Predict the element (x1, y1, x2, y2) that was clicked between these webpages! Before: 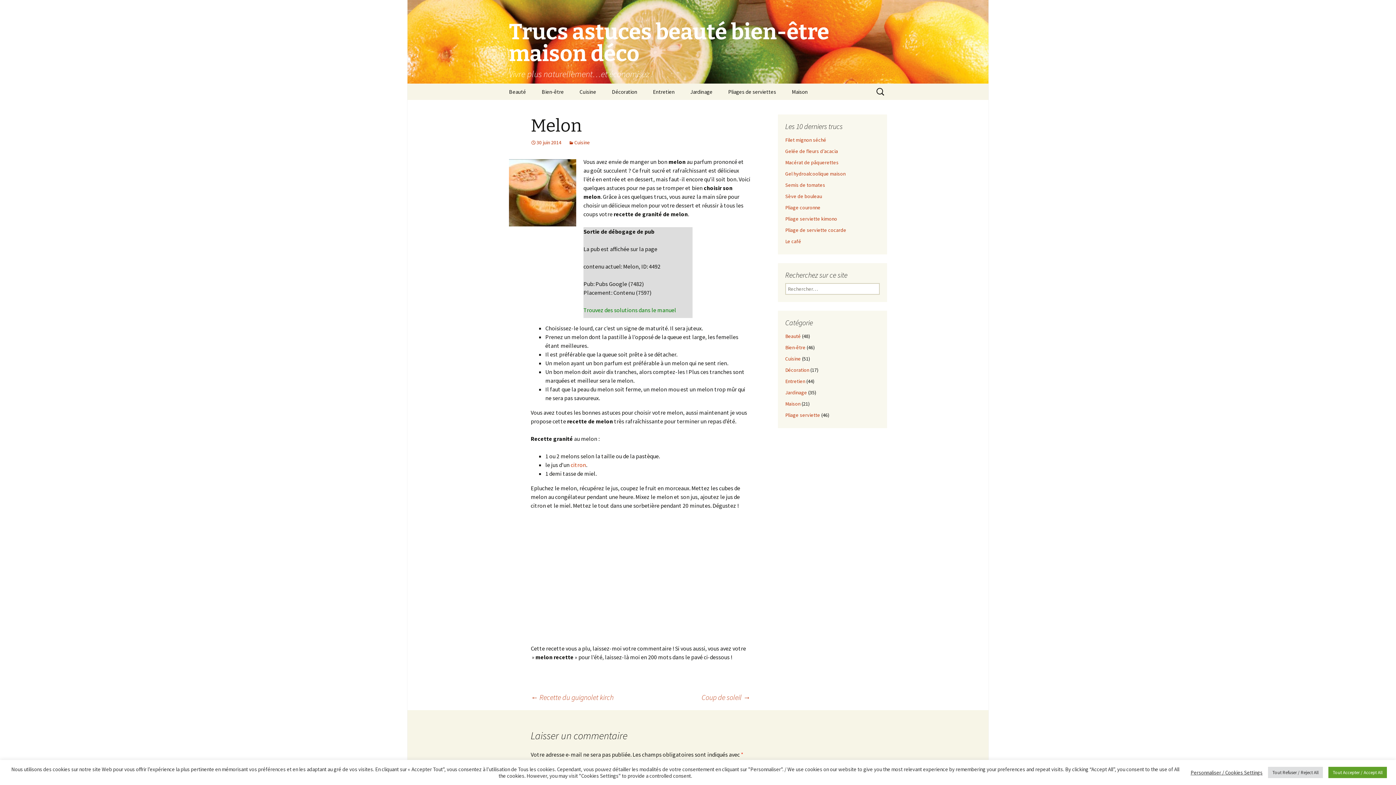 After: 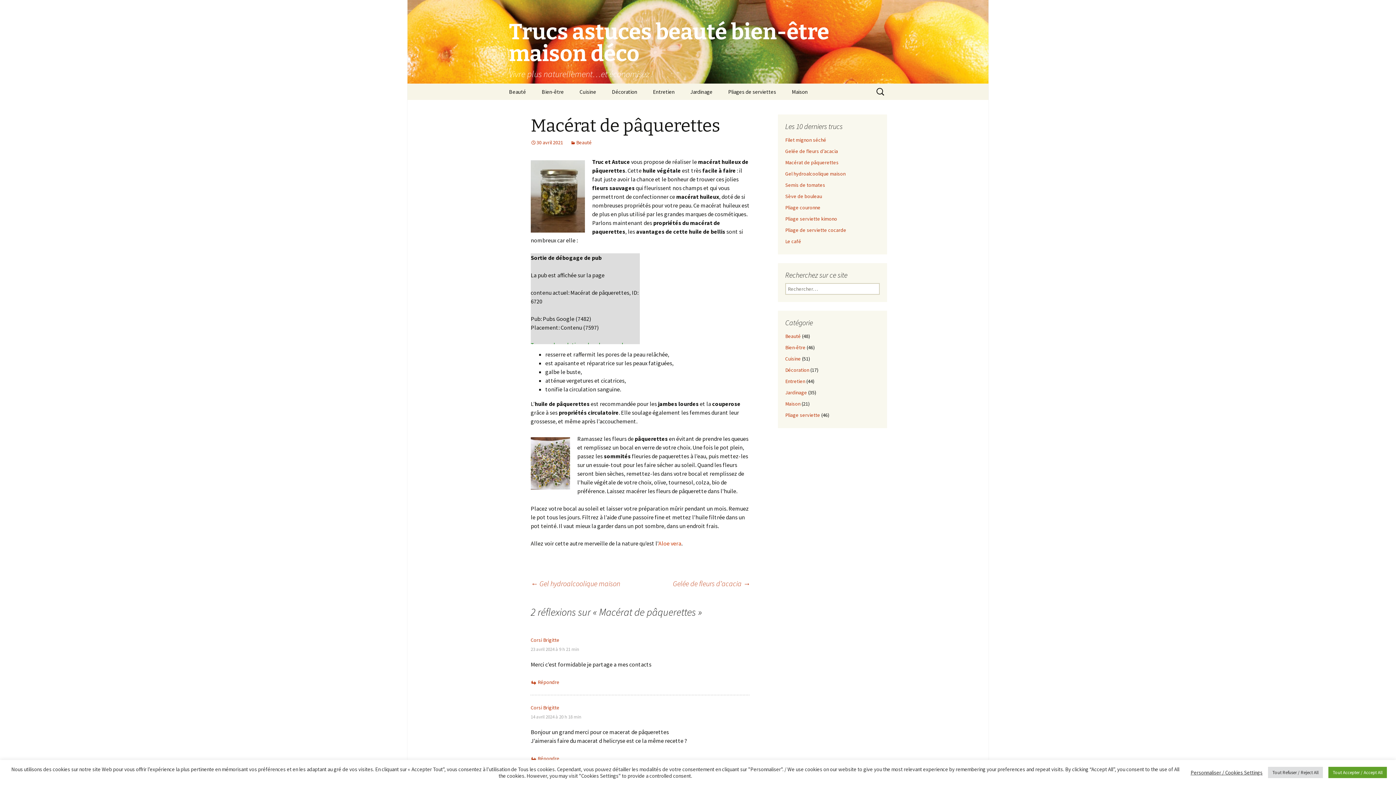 Action: label: Macérat de pâquerettes bbox: (785, 159, 838, 165)